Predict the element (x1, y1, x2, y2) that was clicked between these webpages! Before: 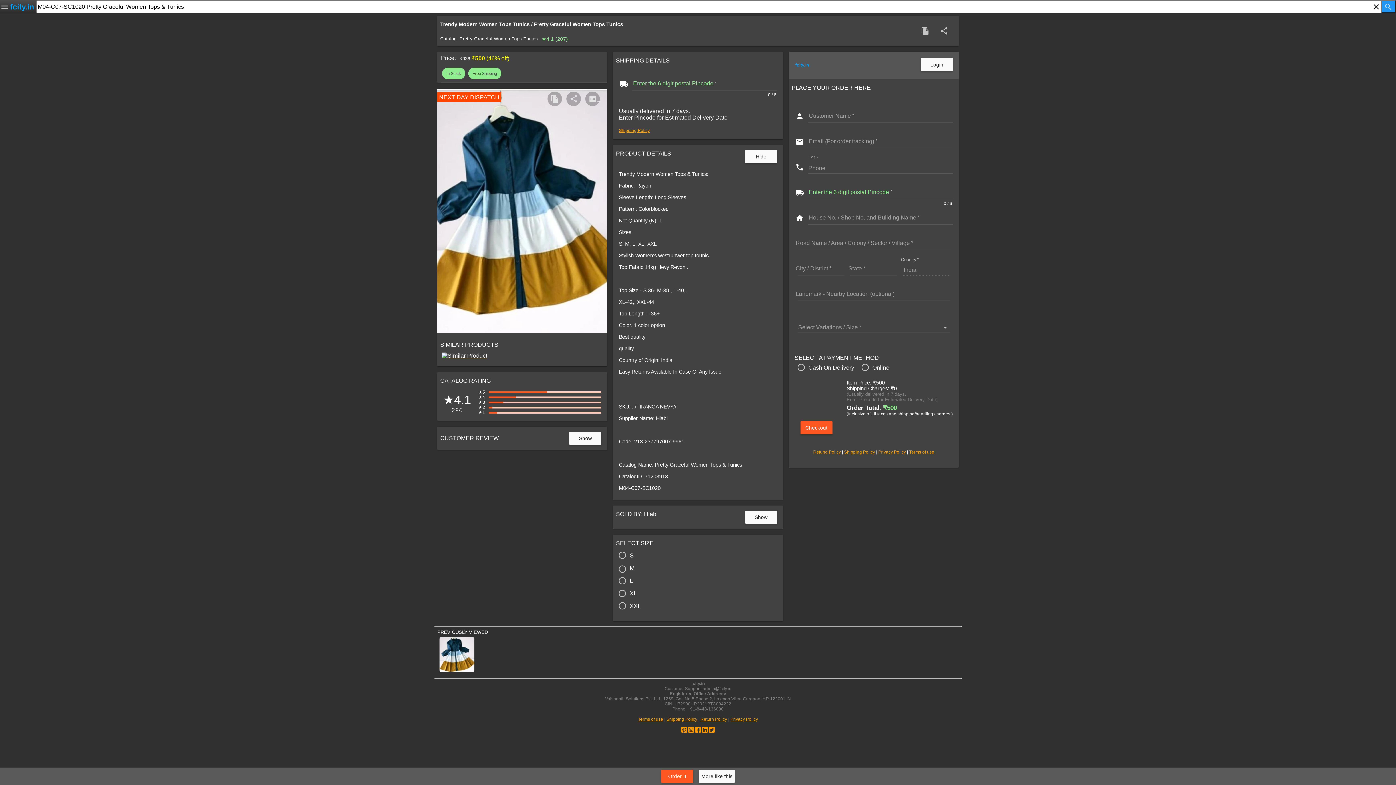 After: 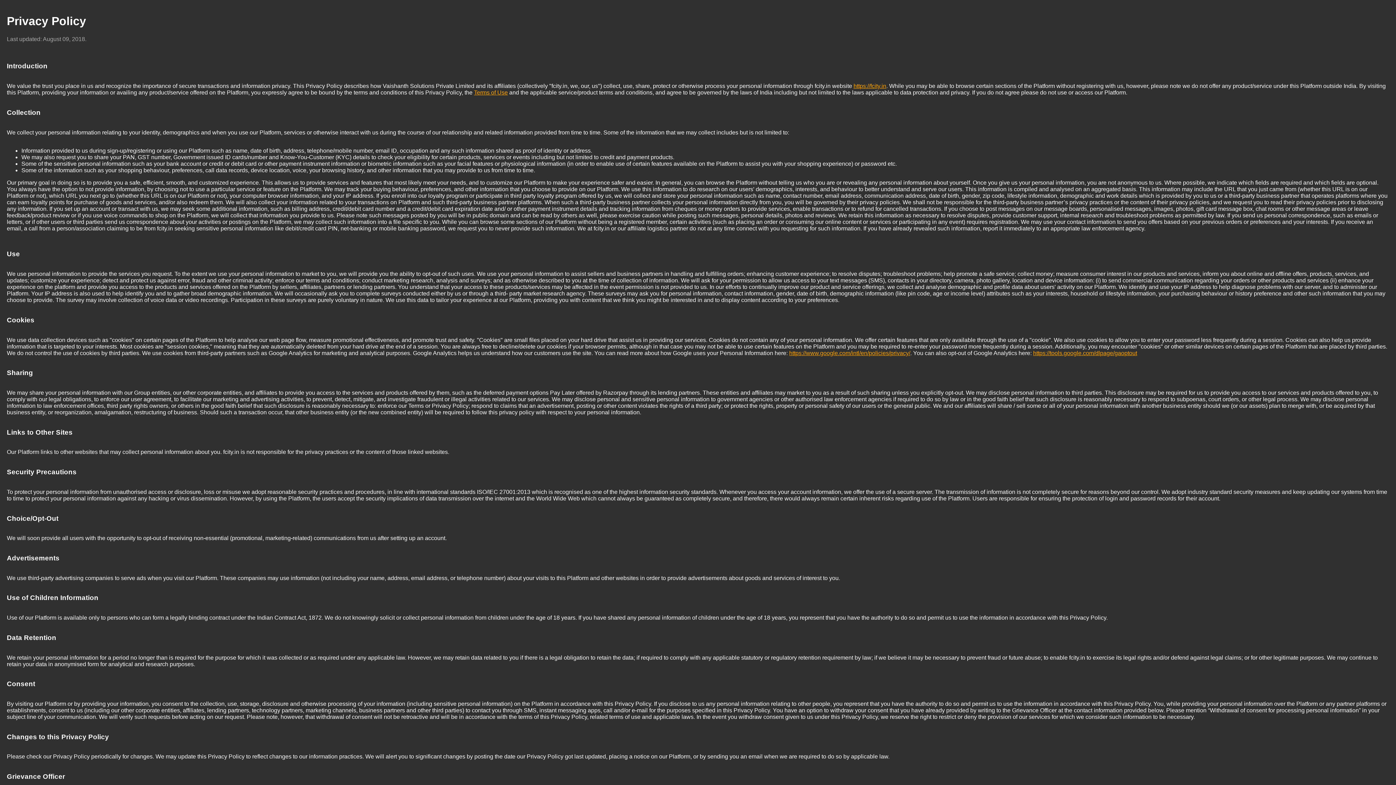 Action: label: Privacy Policy bbox: (730, 717, 758, 722)